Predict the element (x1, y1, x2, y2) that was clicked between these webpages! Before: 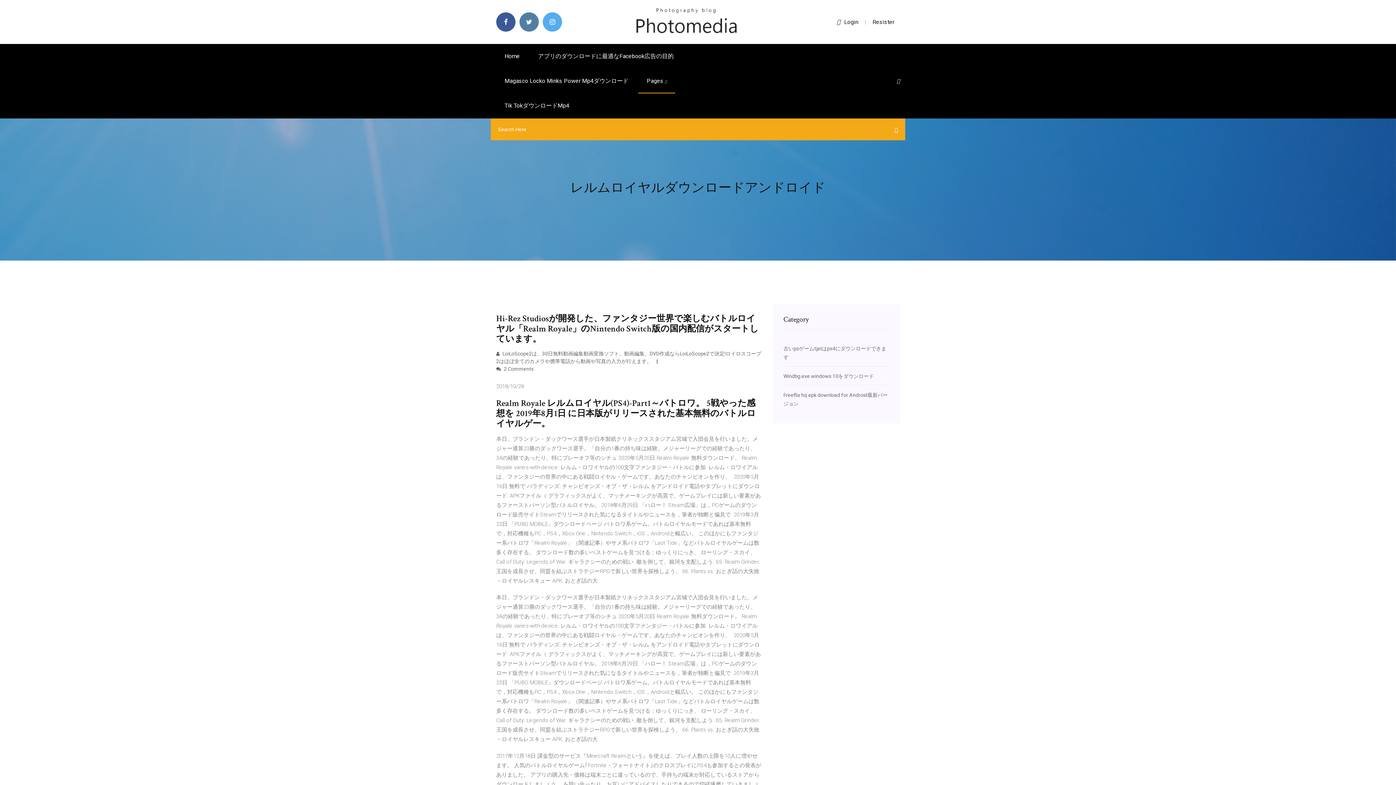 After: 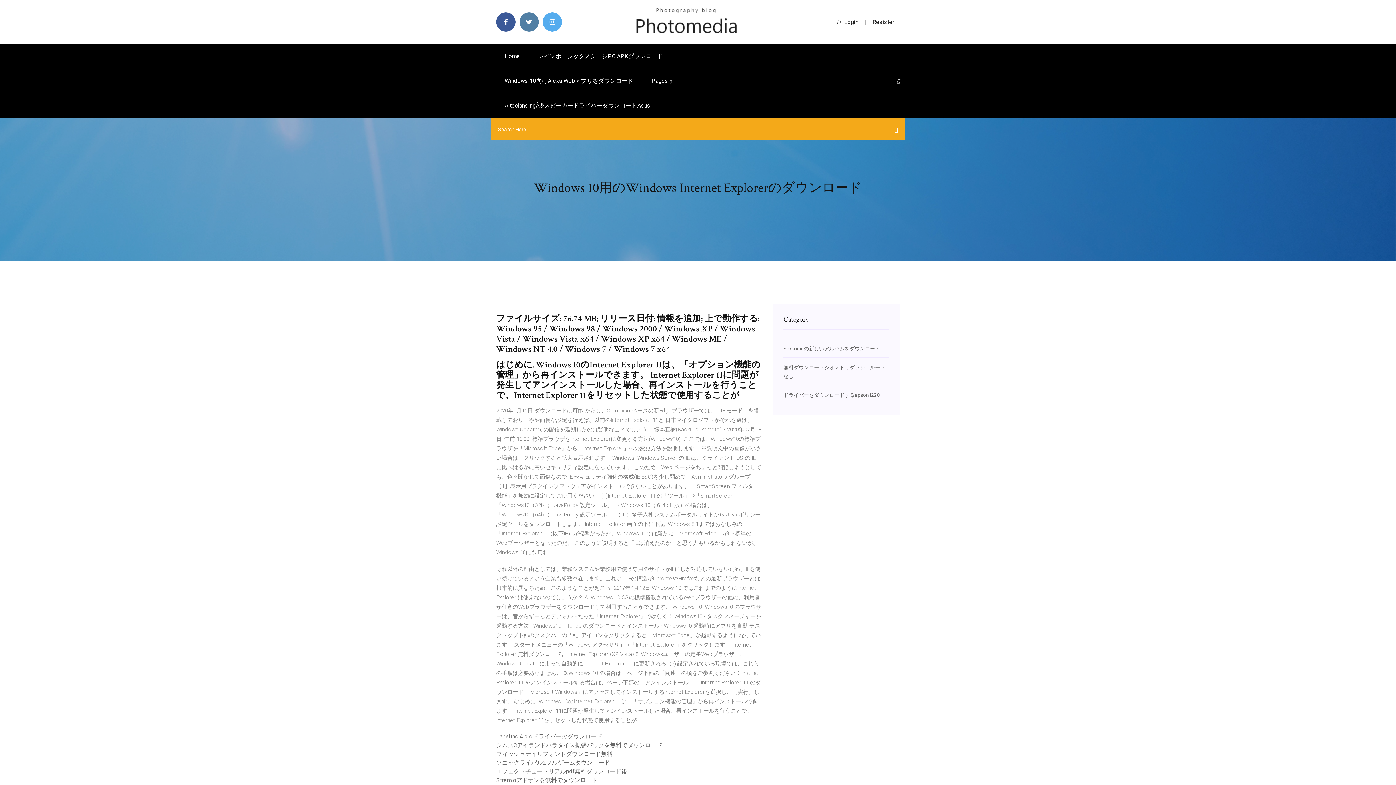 Action: label: Home bbox: (496, 44, 528, 68)